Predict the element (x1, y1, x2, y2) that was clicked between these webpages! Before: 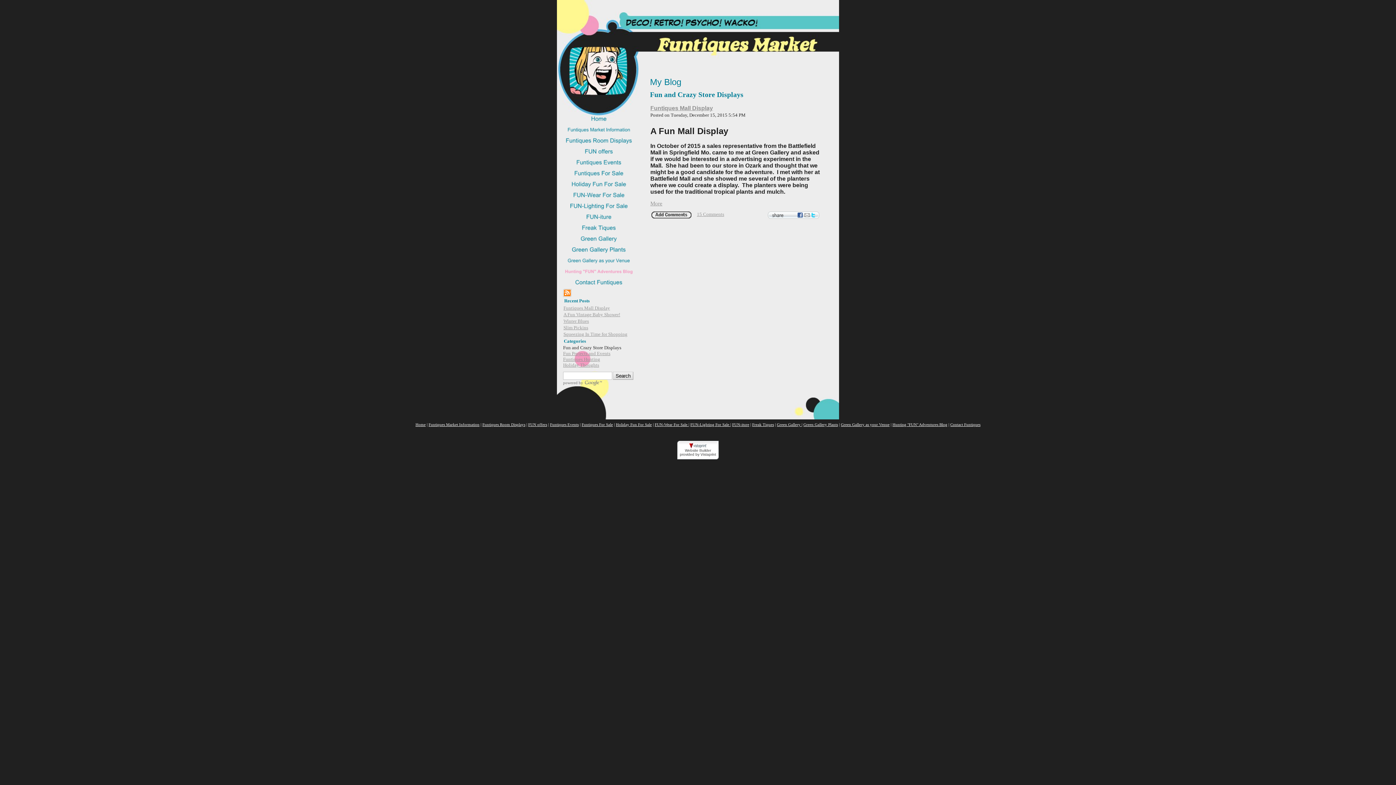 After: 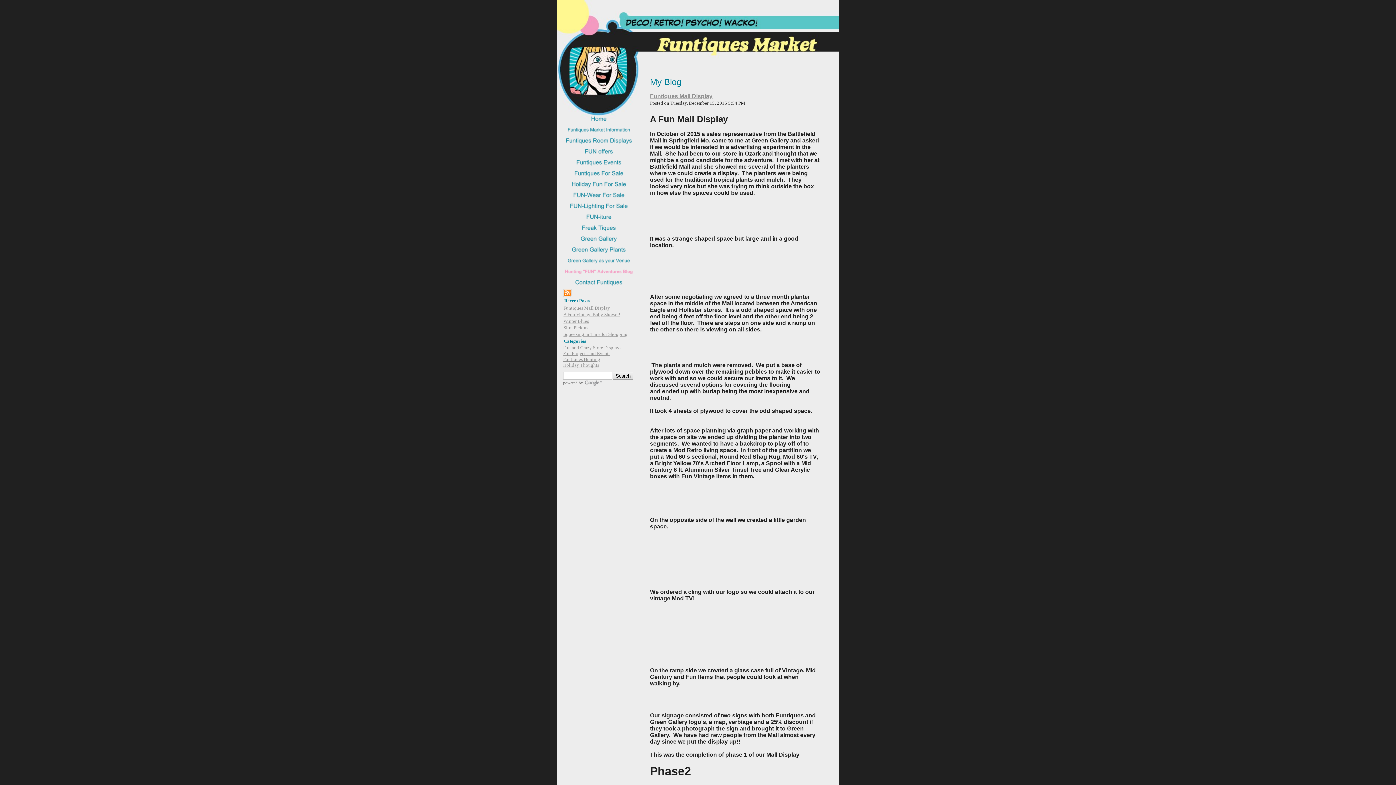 Action: label: Funtiques Mall Display bbox: (650, 105, 713, 111)